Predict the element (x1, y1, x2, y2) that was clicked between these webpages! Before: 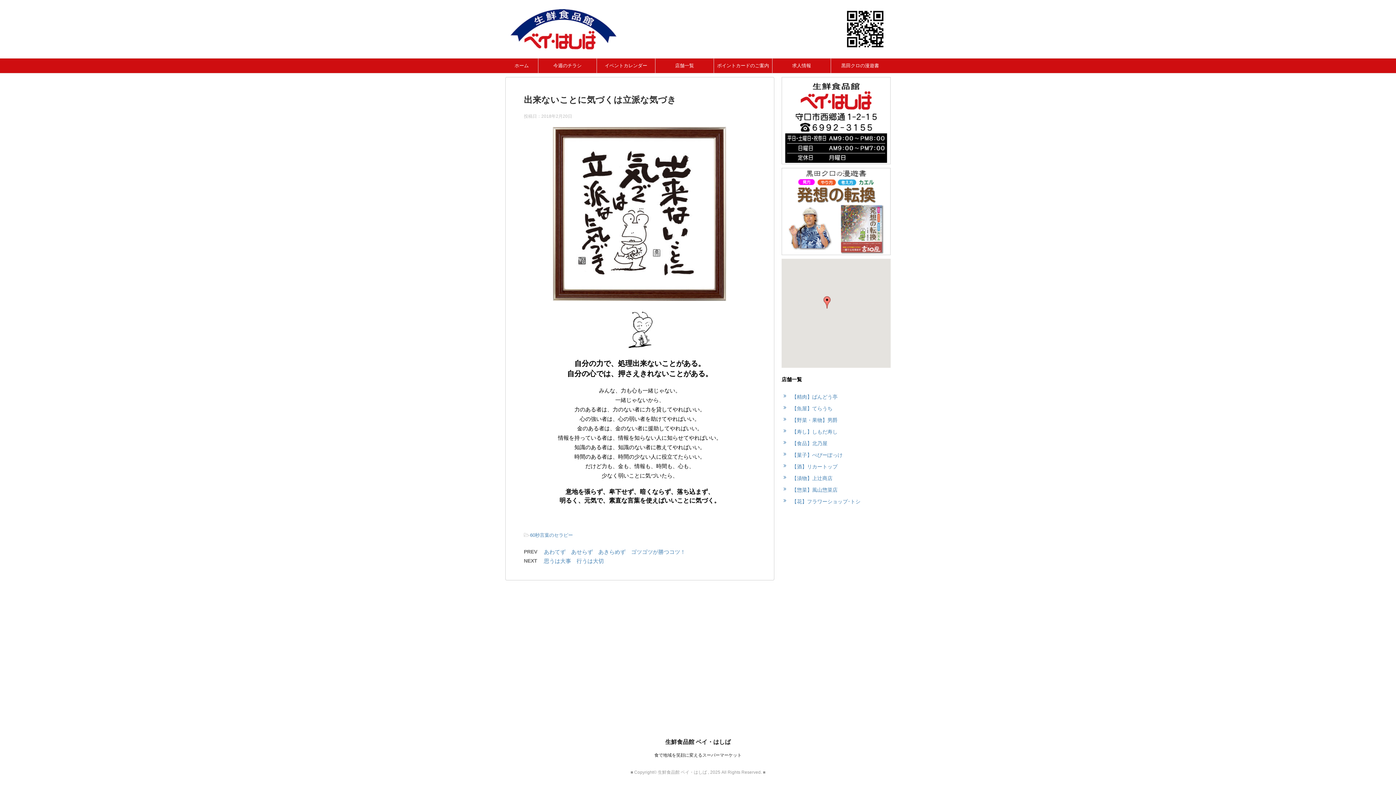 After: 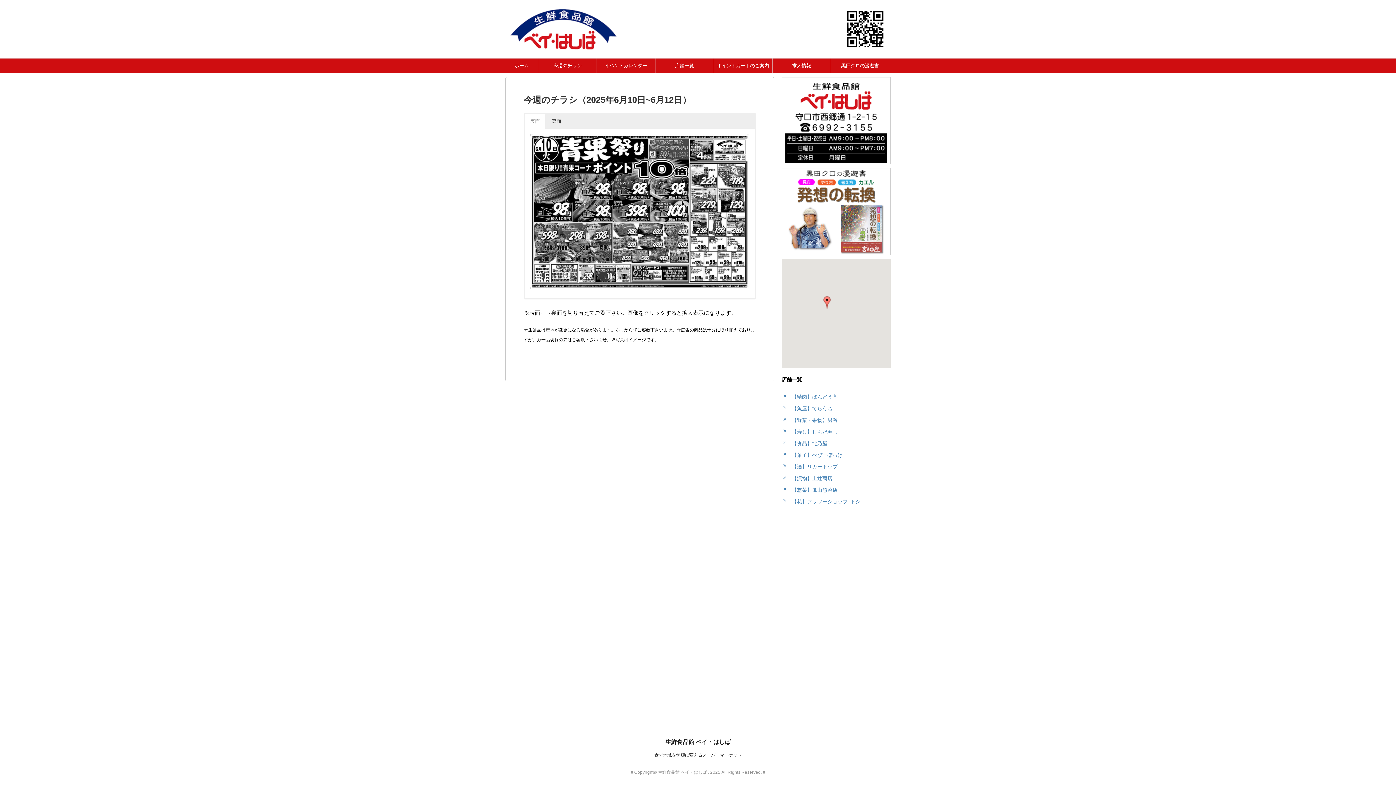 Action: bbox: (538, 58, 596, 73) label: 今週のチラシ